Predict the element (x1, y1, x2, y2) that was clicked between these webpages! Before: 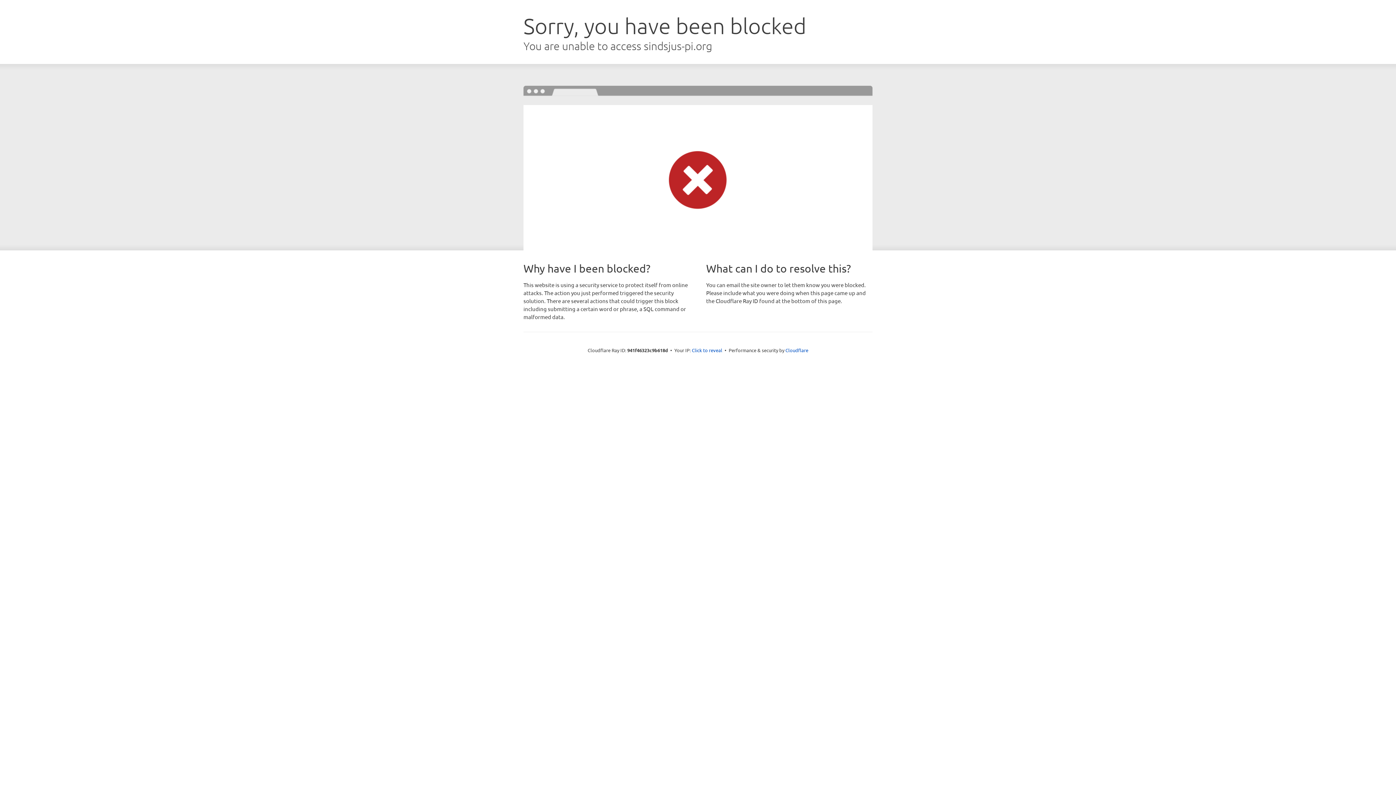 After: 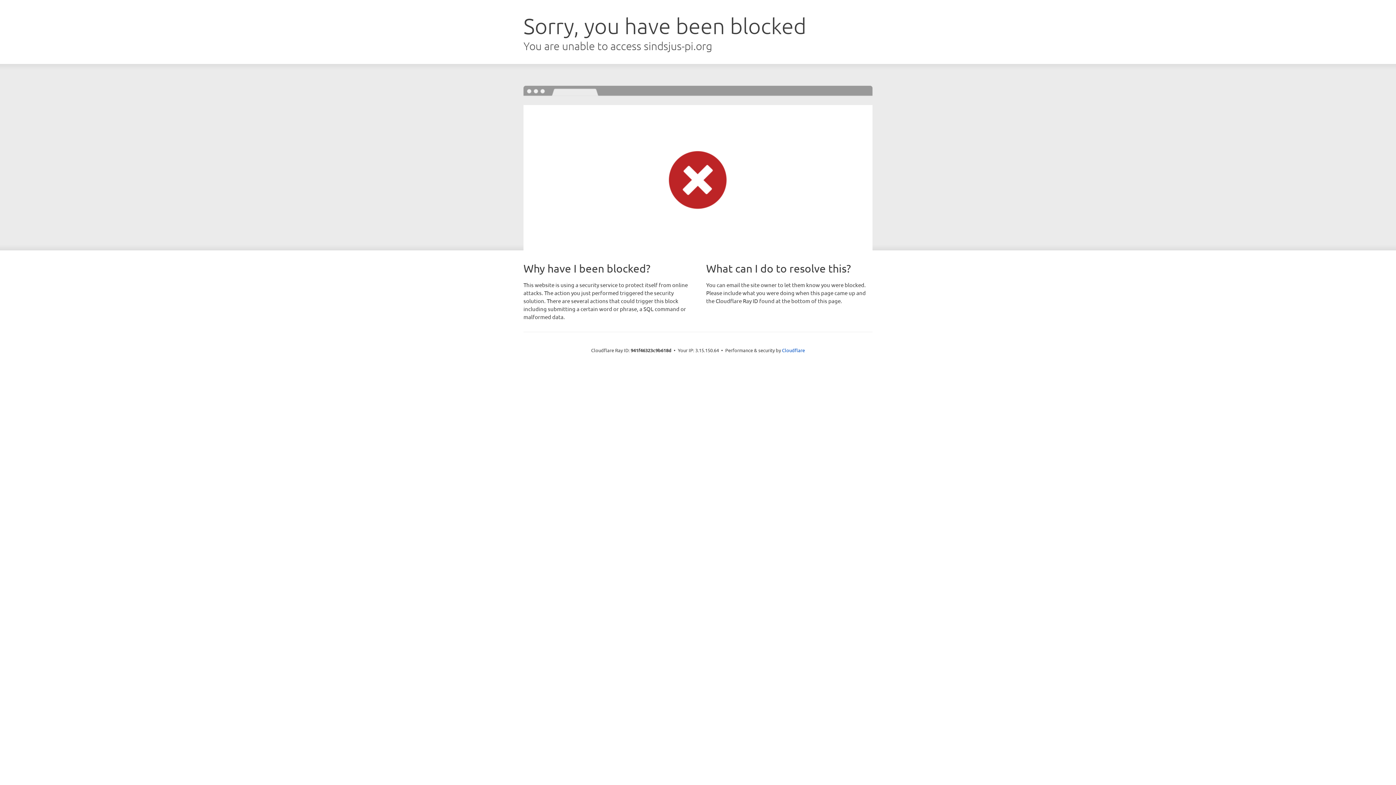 Action: bbox: (692, 346, 722, 353) label: Click to reveal